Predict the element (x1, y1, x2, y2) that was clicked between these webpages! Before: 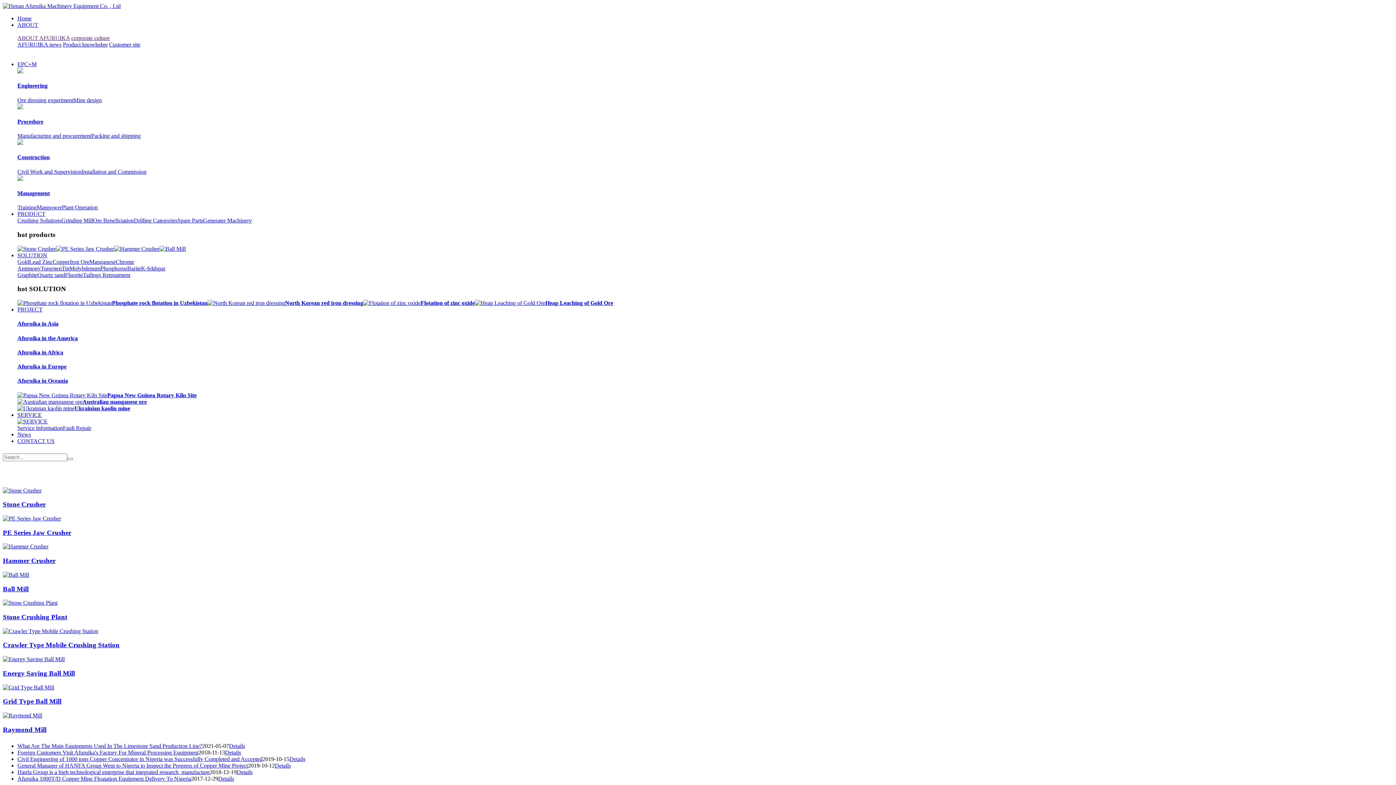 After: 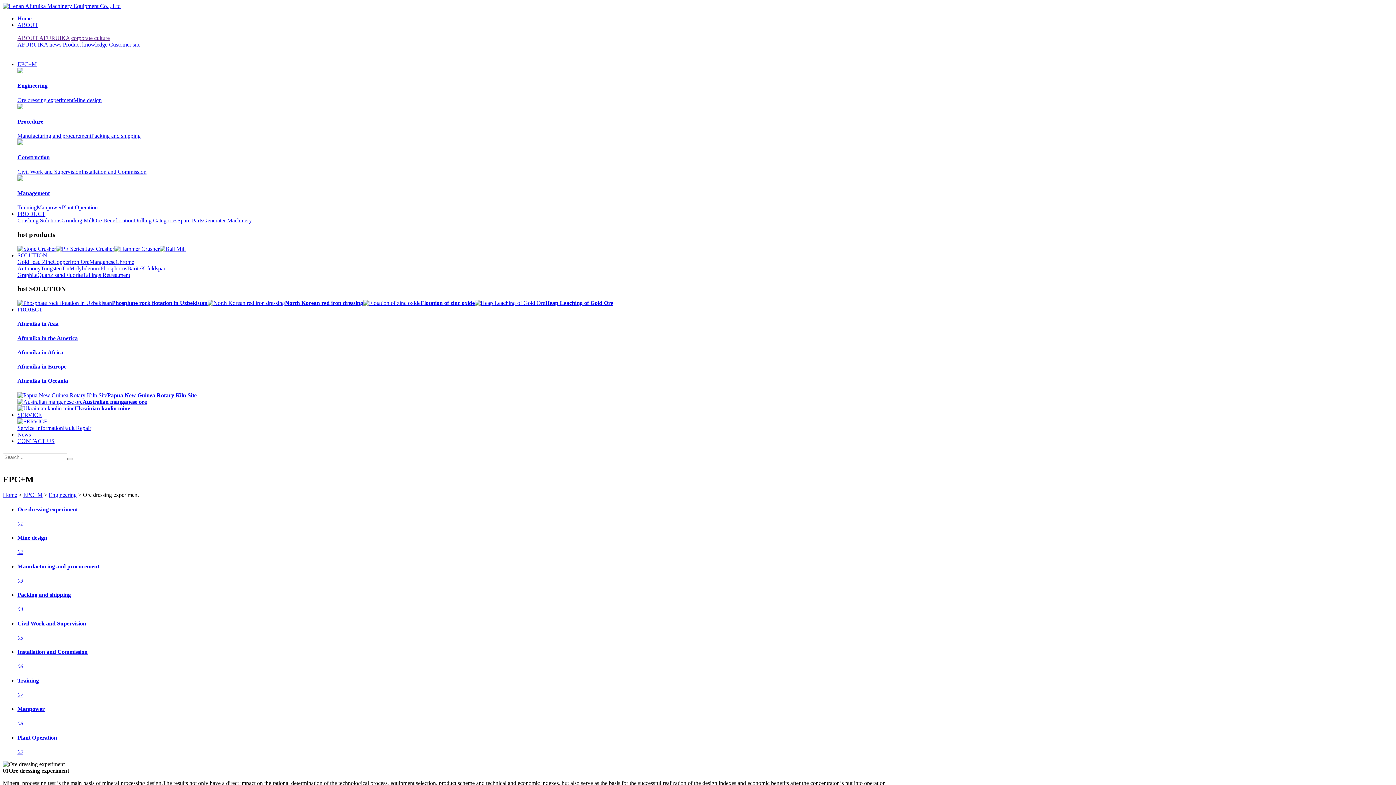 Action: bbox: (17, 96, 73, 103) label: Ore dressing experiment